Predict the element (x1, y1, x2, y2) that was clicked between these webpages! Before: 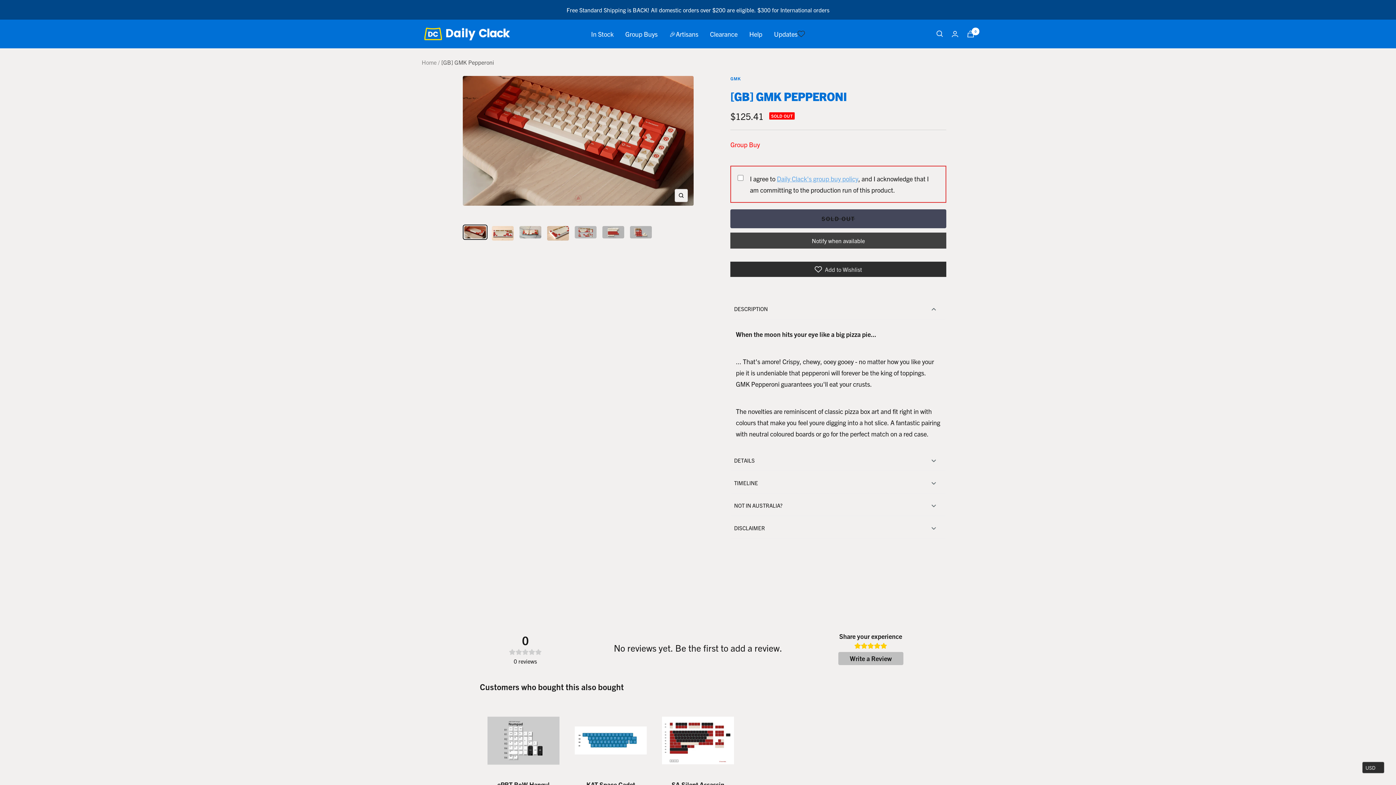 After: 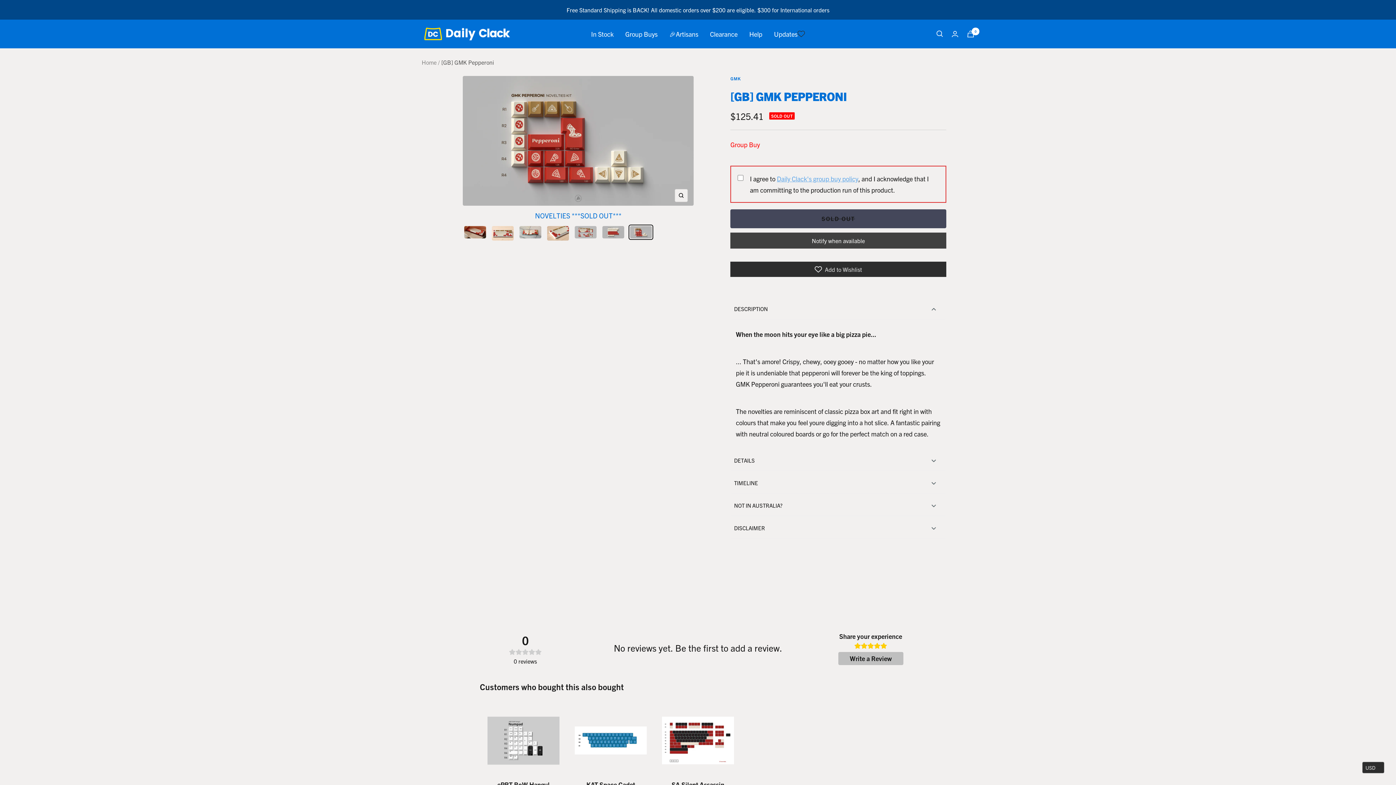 Action: bbox: (628, 224, 653, 239)